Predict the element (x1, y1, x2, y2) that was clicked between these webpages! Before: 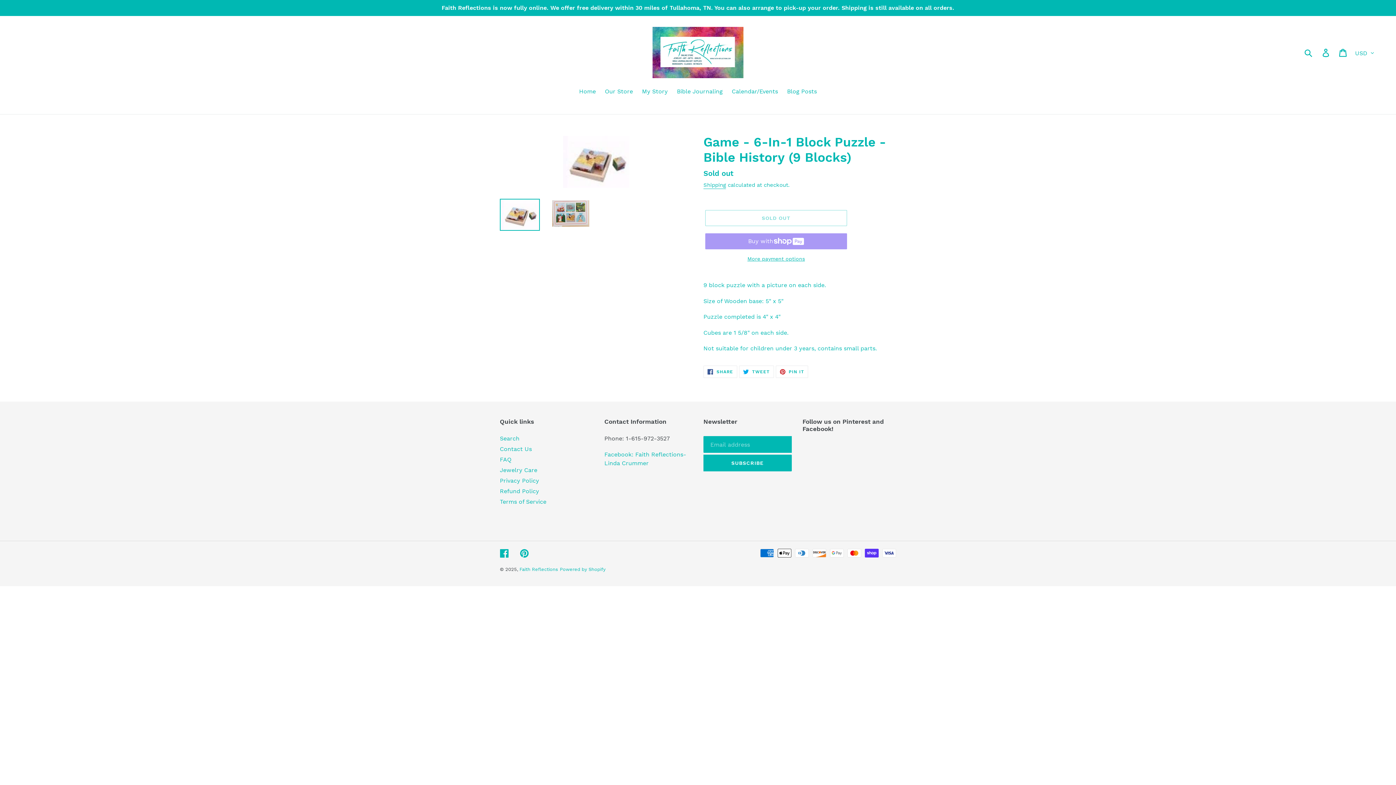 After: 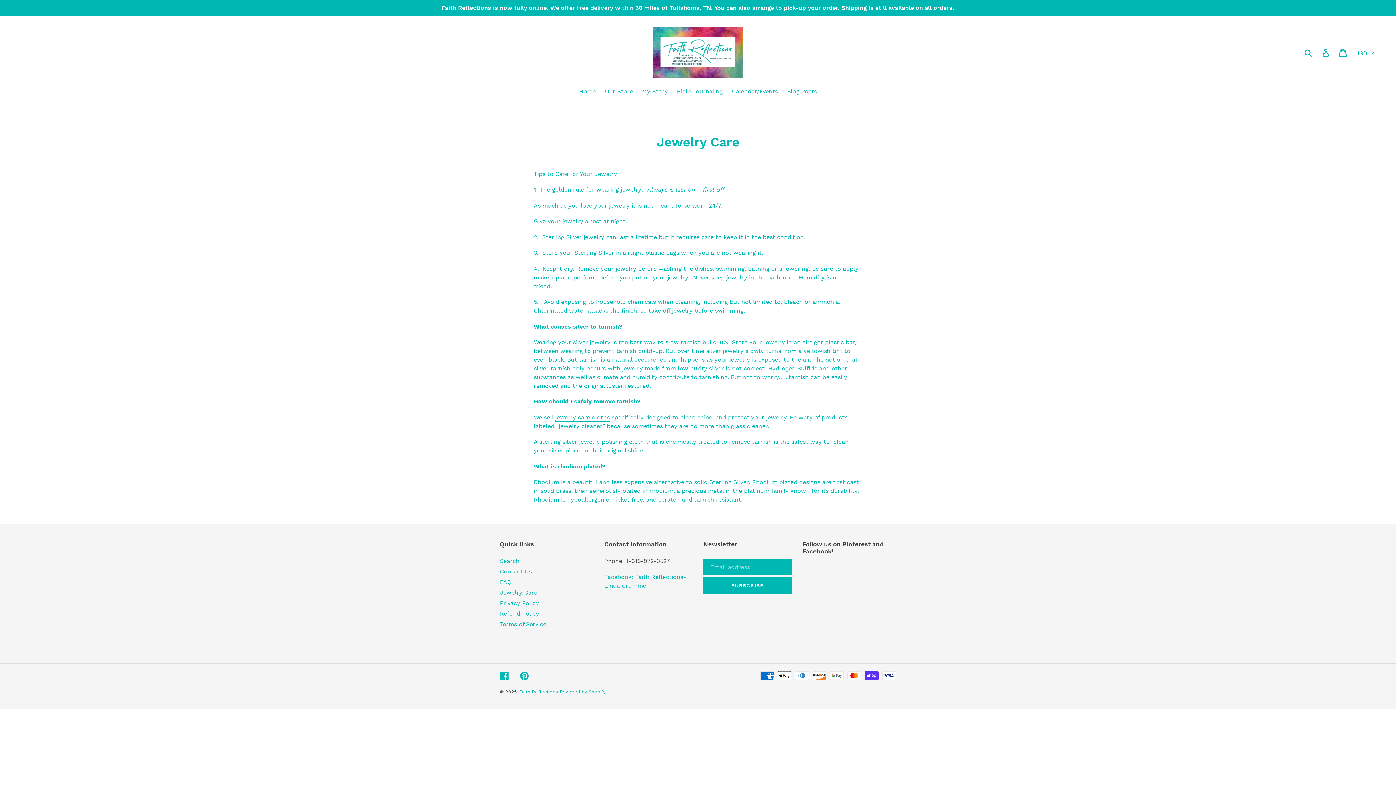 Action: label: Jewelry Care bbox: (500, 467, 537, 473)